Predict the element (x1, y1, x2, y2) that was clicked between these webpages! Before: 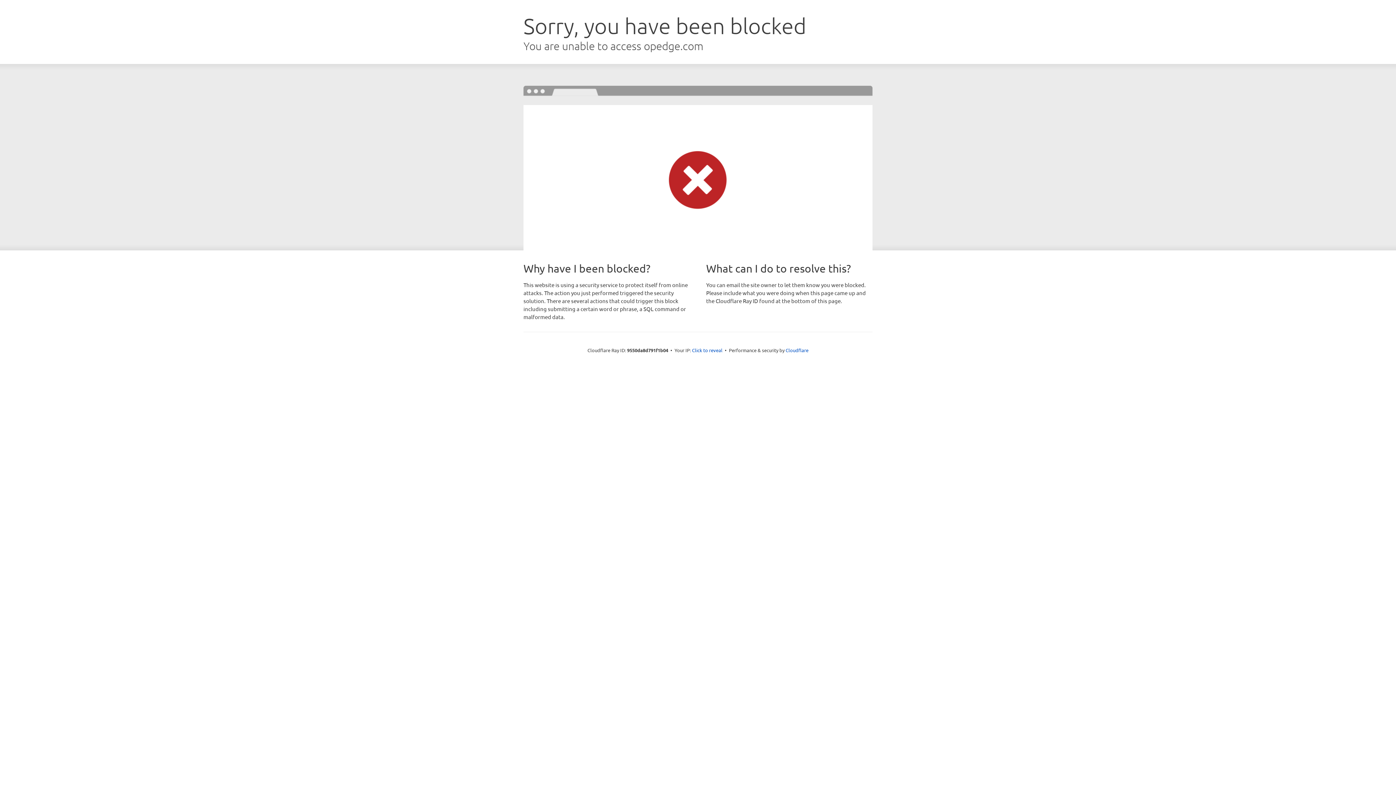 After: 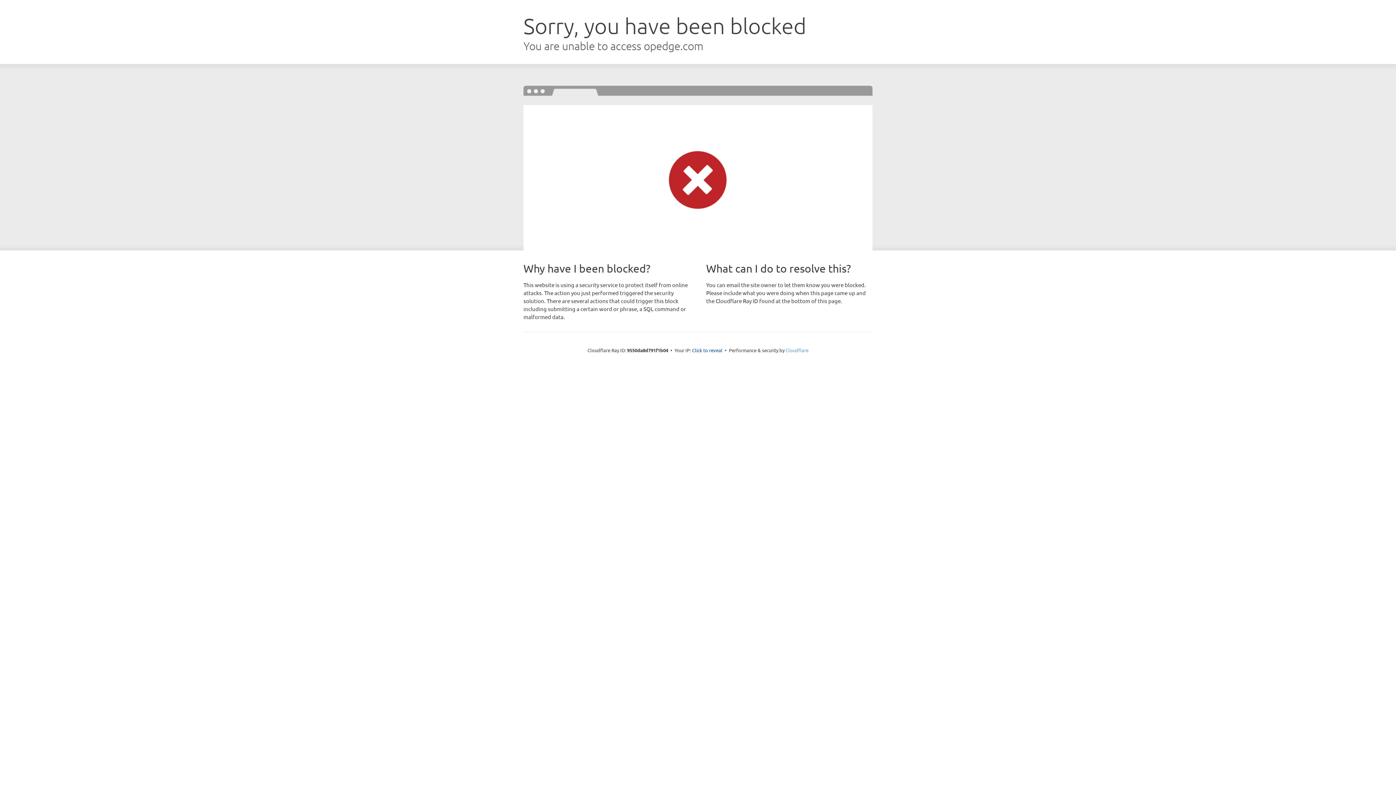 Action: label: Cloudflare bbox: (785, 347, 808, 353)